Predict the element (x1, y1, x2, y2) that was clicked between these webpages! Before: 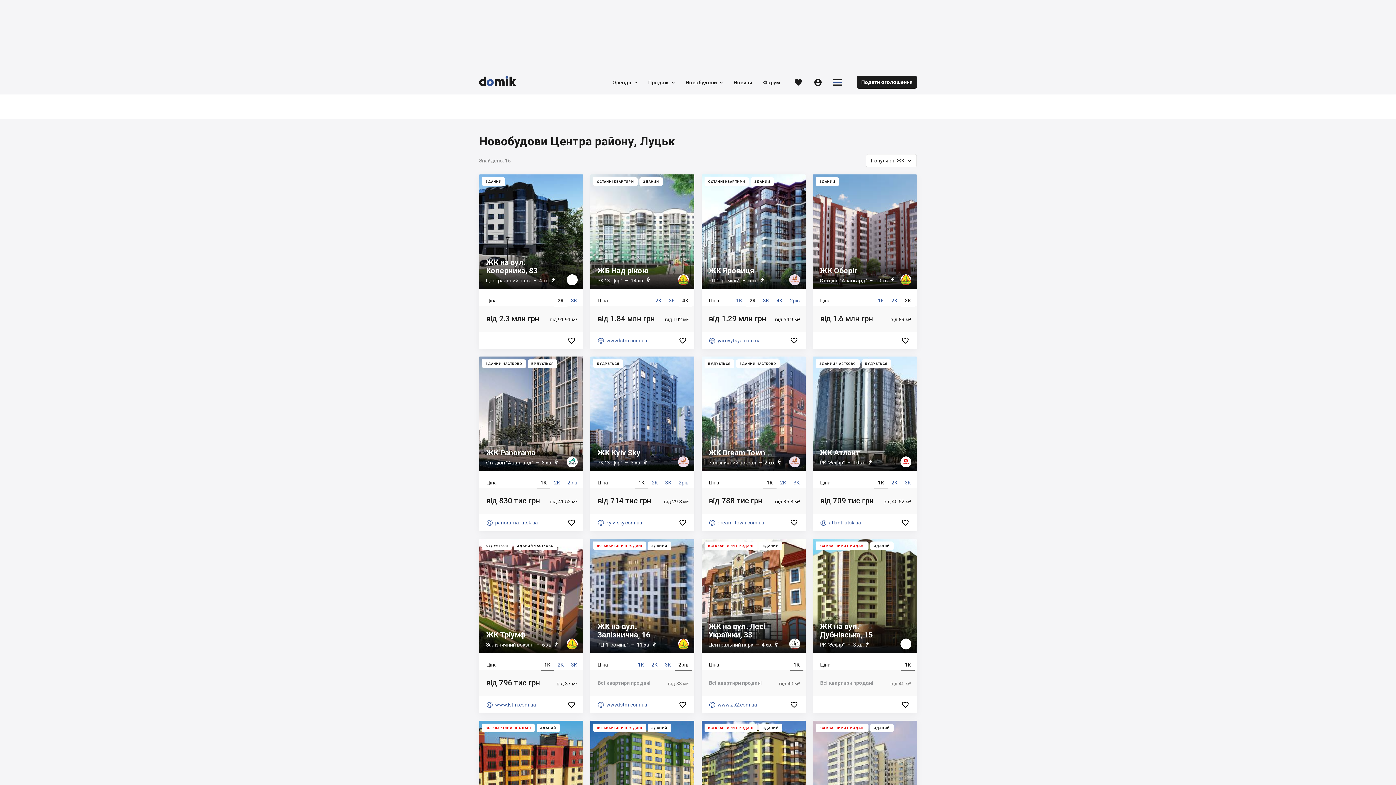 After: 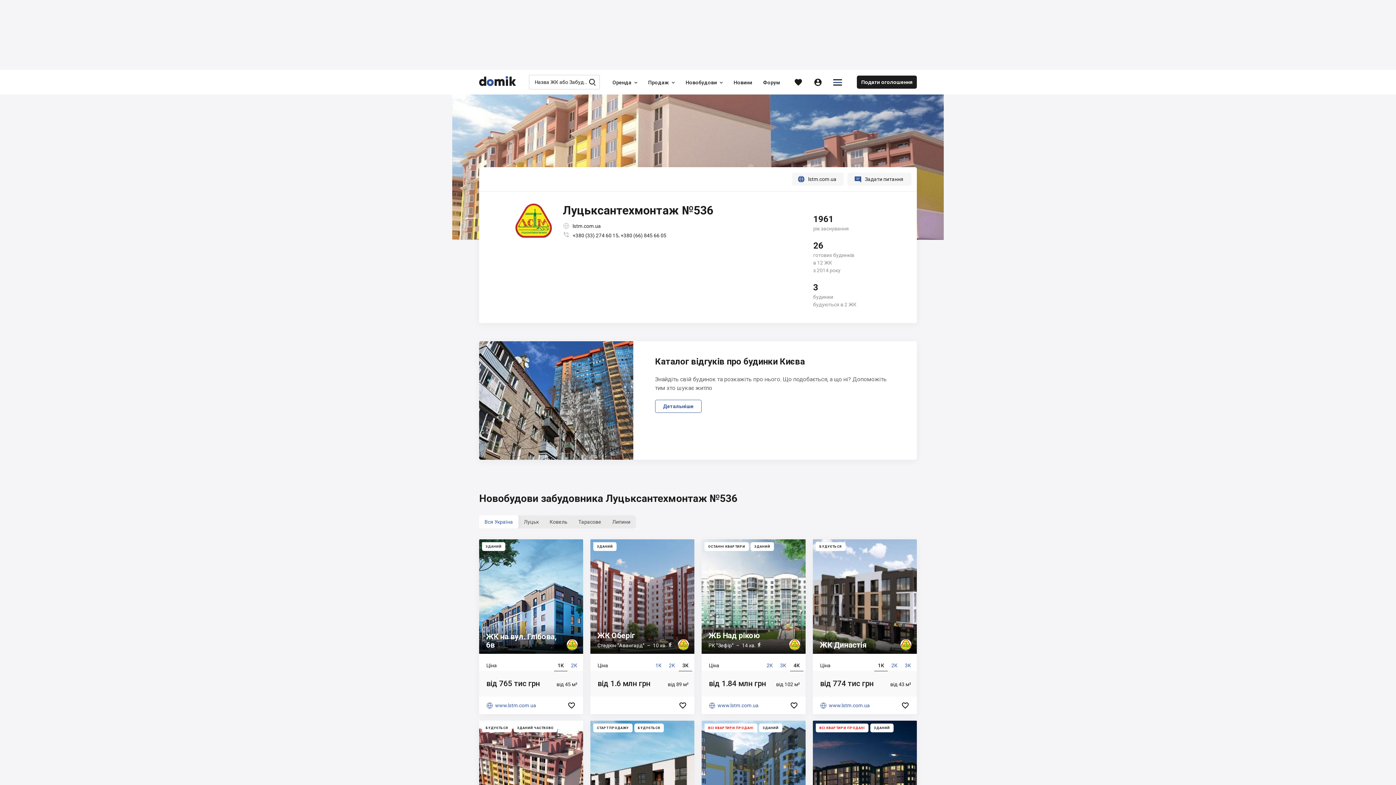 Action: bbox: (900, 274, 911, 285)